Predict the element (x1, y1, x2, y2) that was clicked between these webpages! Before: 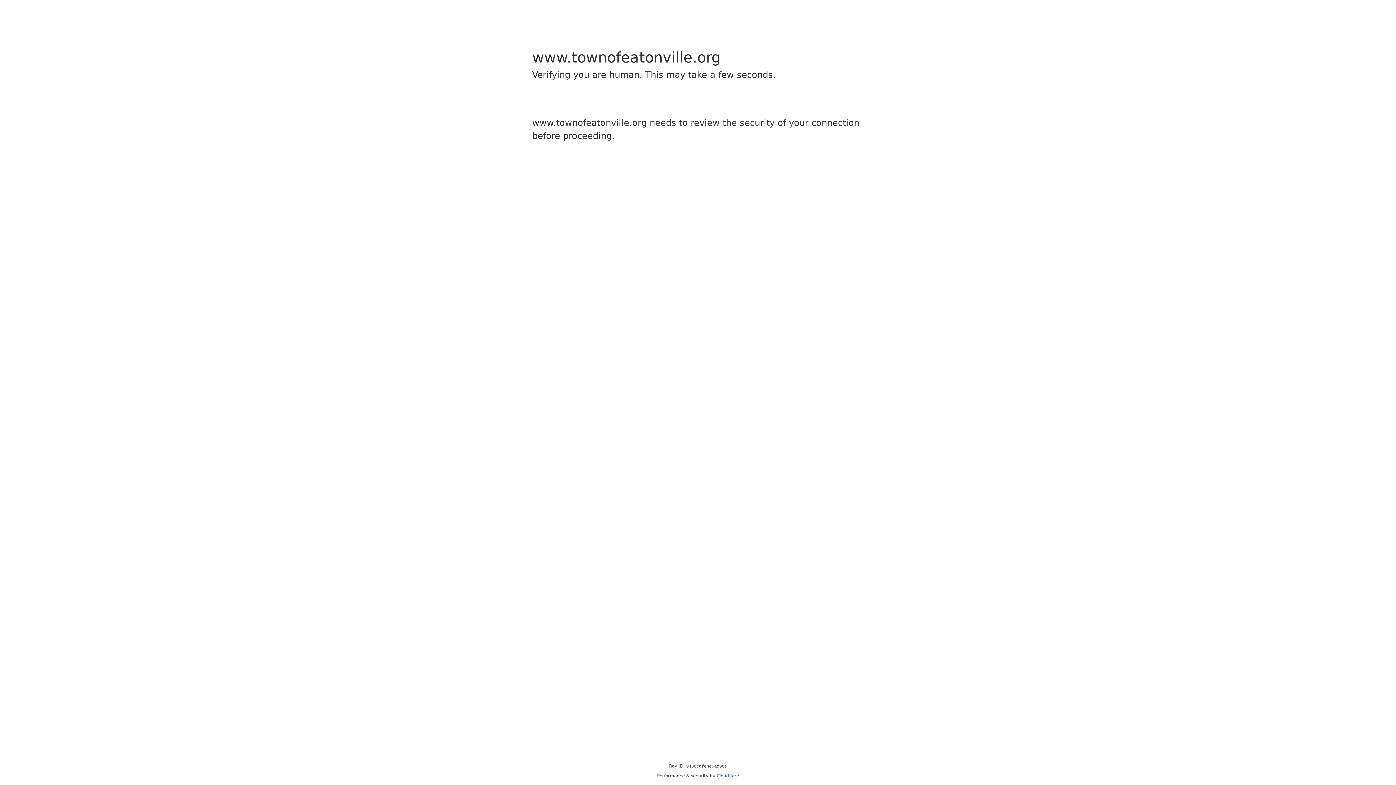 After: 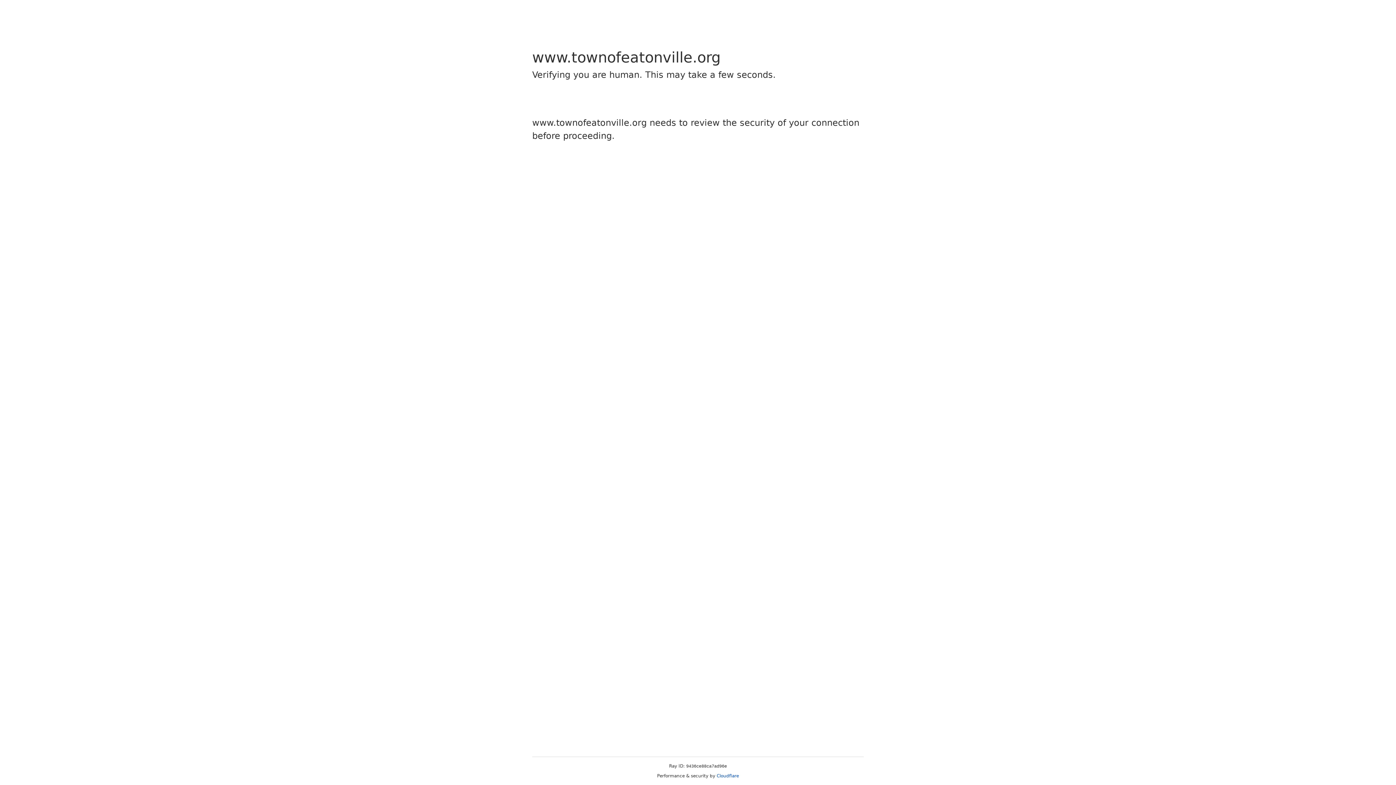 Action: label: Cloudflare bbox: (716, 773, 739, 778)